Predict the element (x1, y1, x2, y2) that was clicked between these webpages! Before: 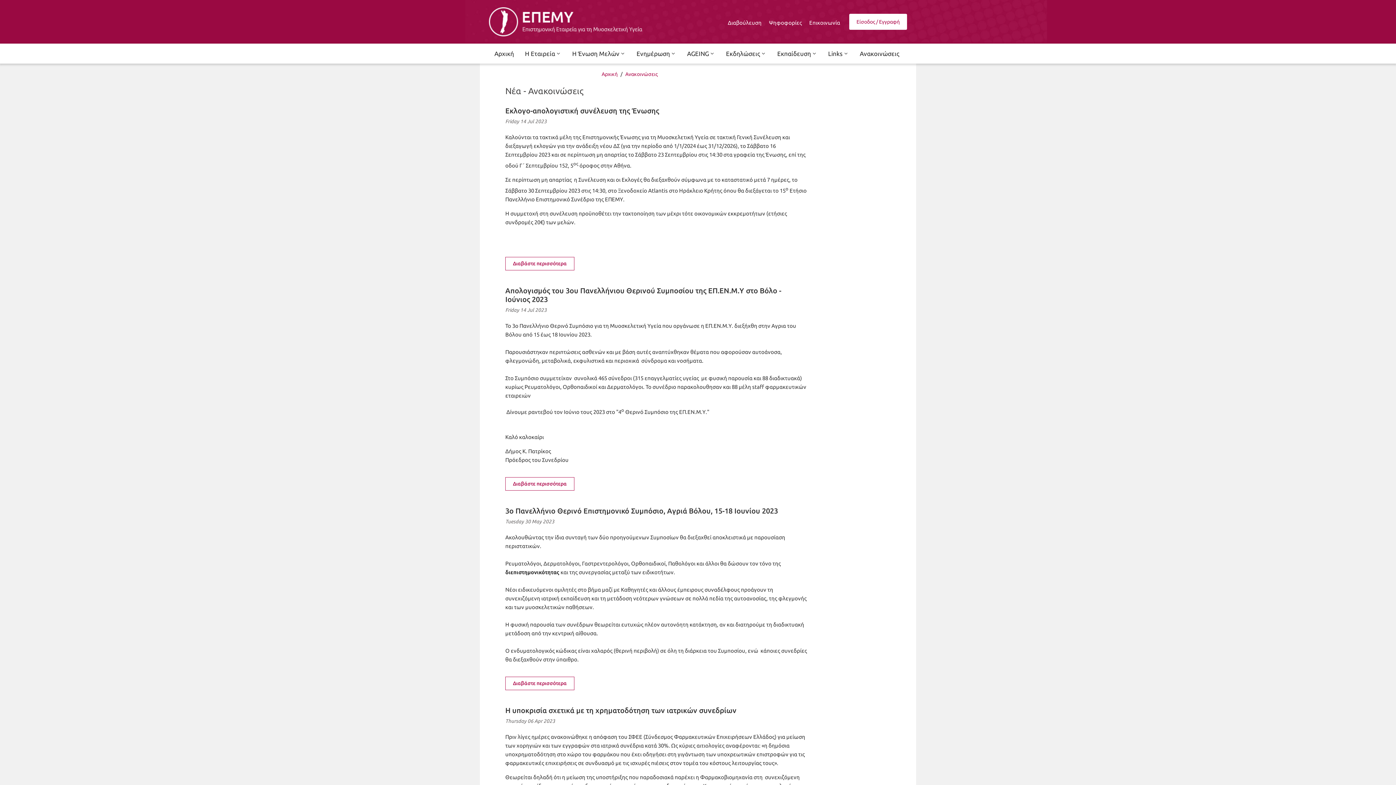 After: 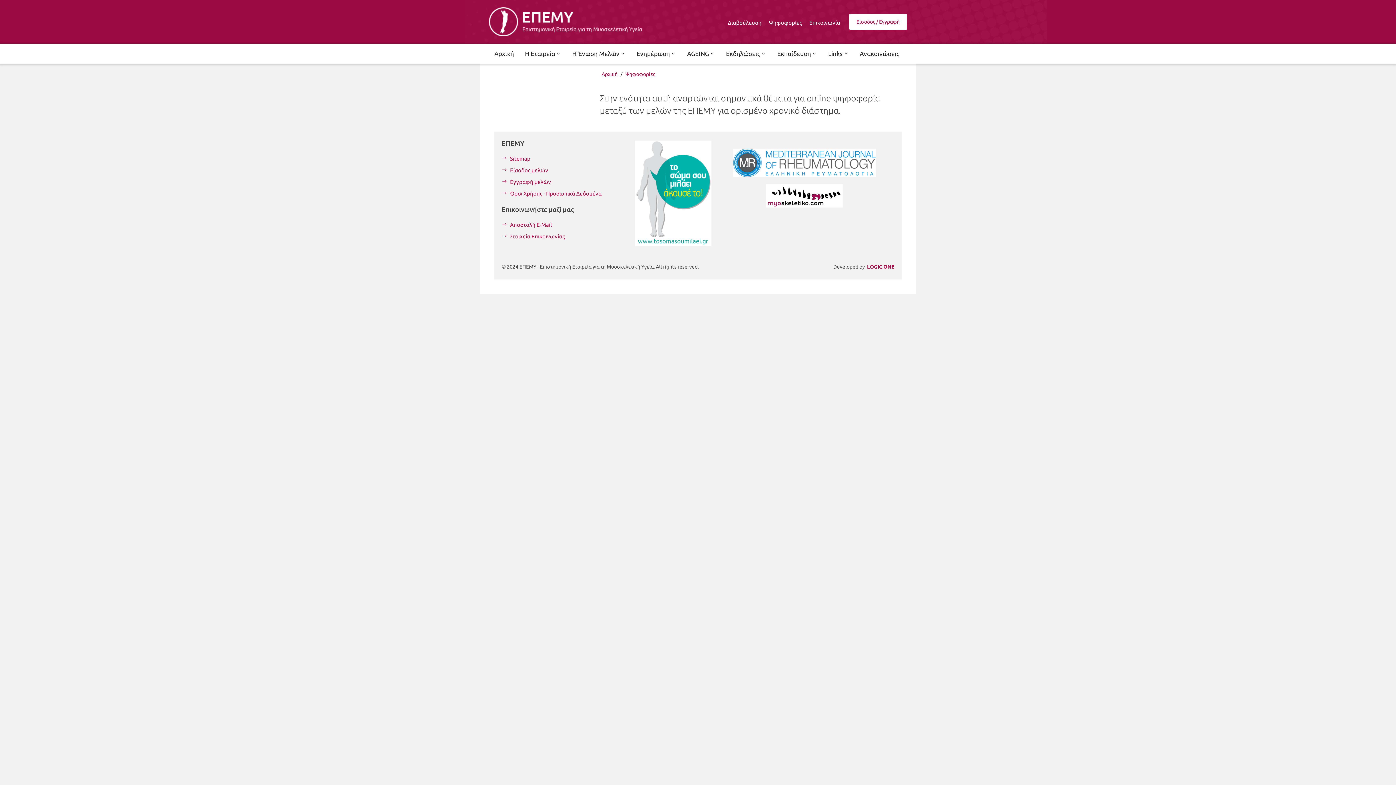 Action: bbox: (769, 19, 802, 27) label: Ψηφοφορίες